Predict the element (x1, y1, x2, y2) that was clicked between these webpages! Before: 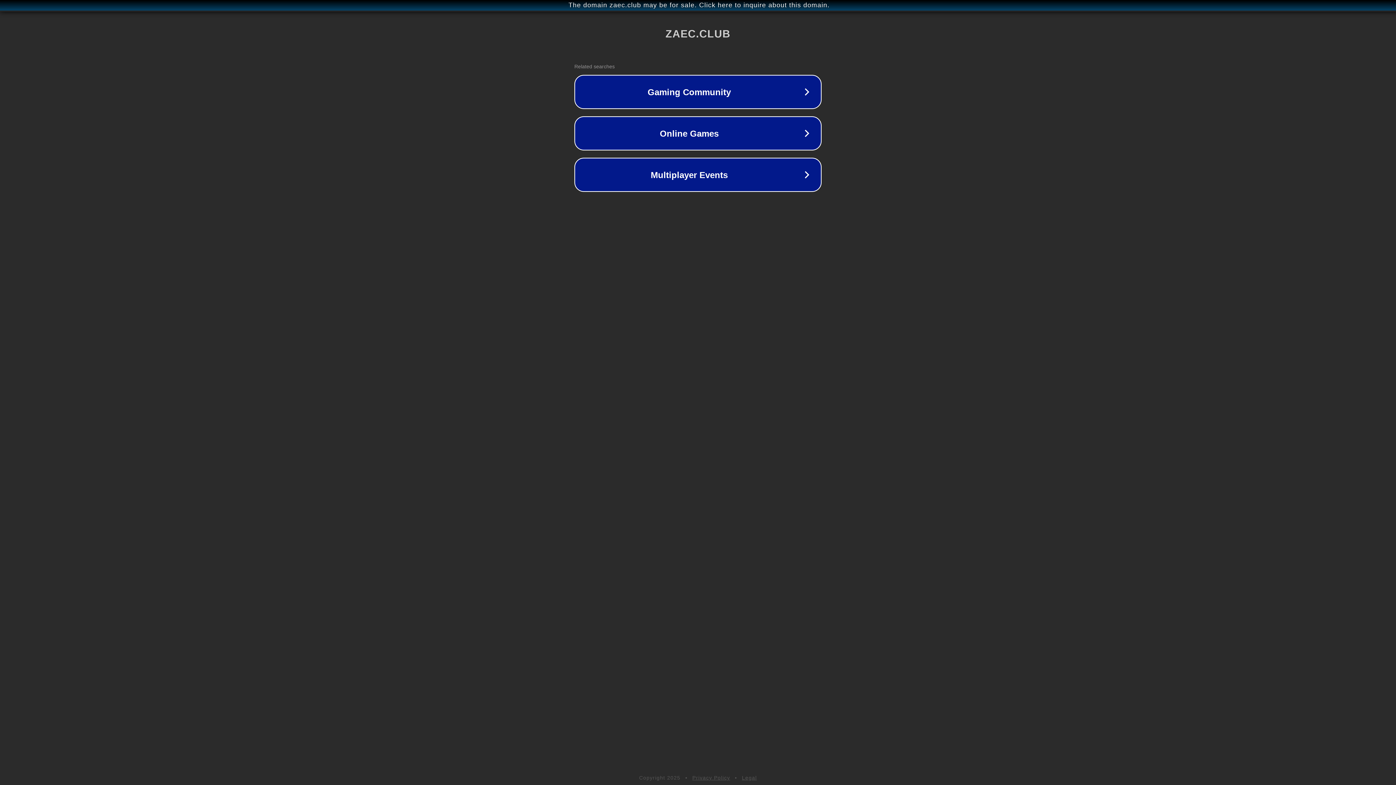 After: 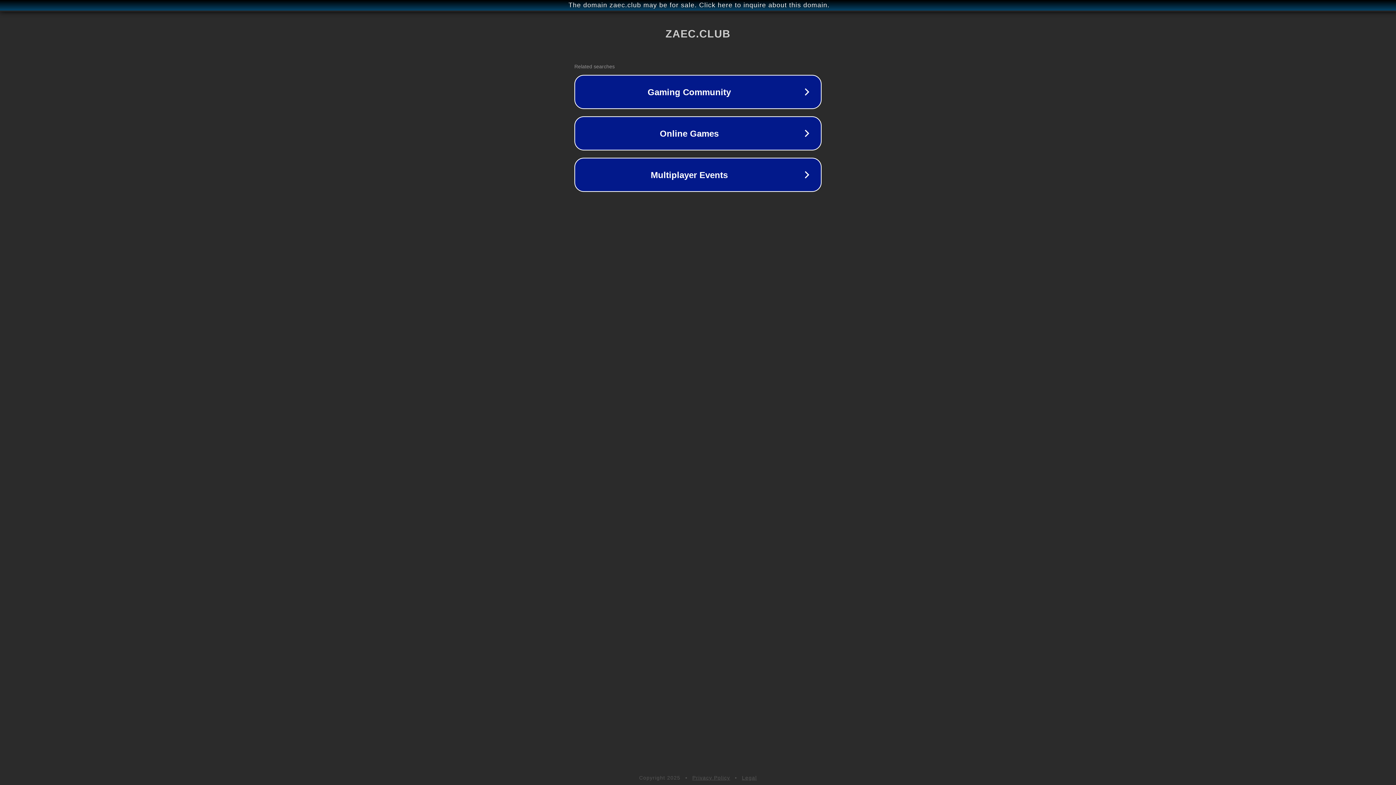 Action: bbox: (742, 775, 757, 781) label: Legal